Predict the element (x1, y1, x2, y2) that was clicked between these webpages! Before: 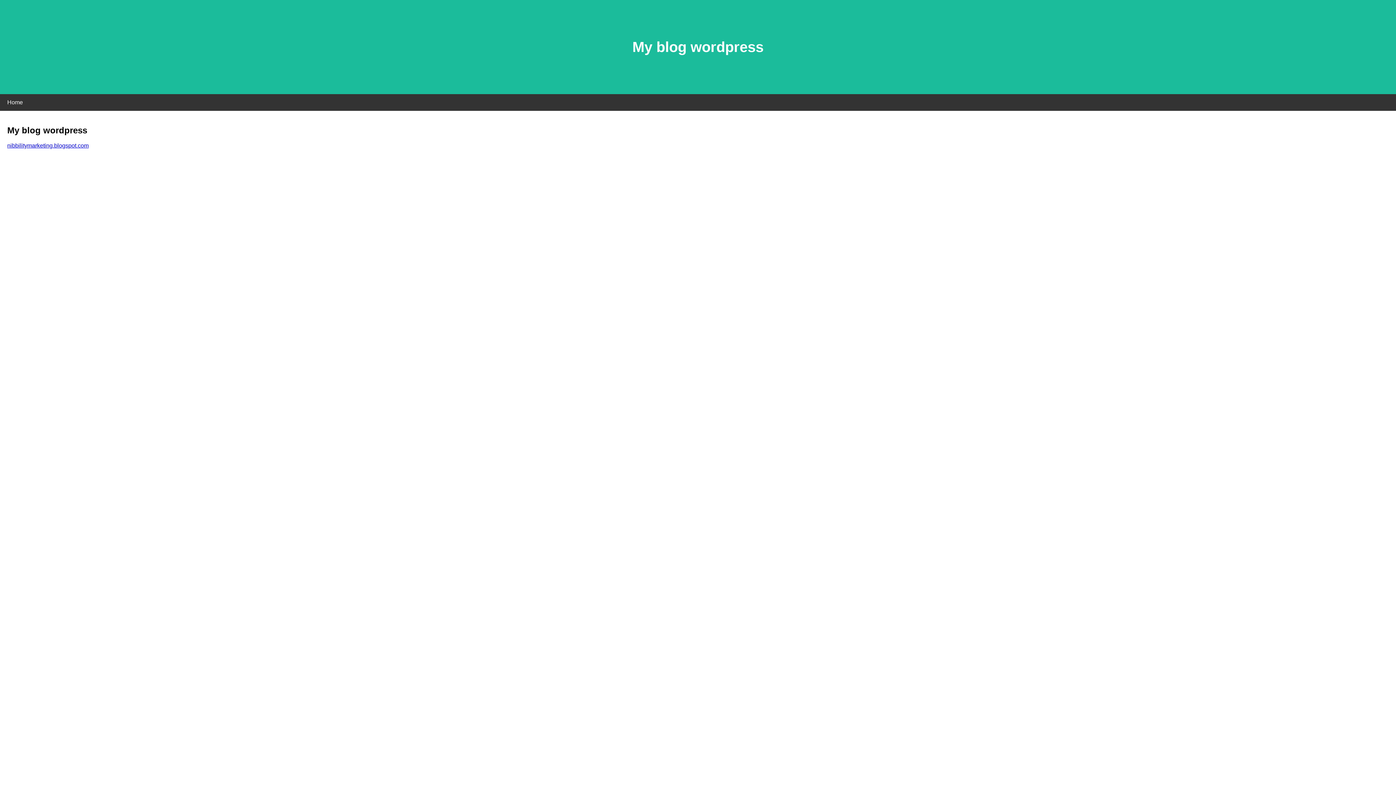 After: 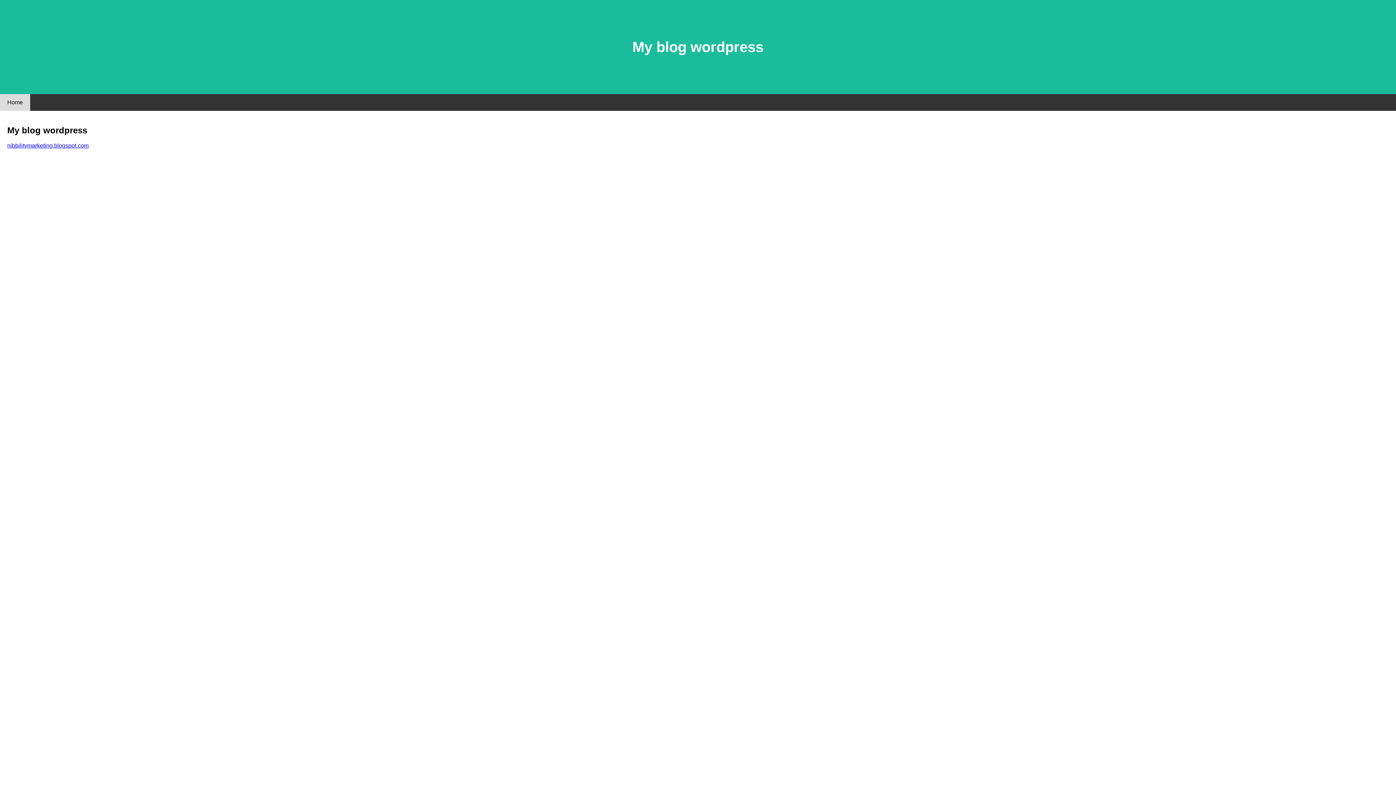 Action: label: Home bbox: (0, 94, 30, 110)